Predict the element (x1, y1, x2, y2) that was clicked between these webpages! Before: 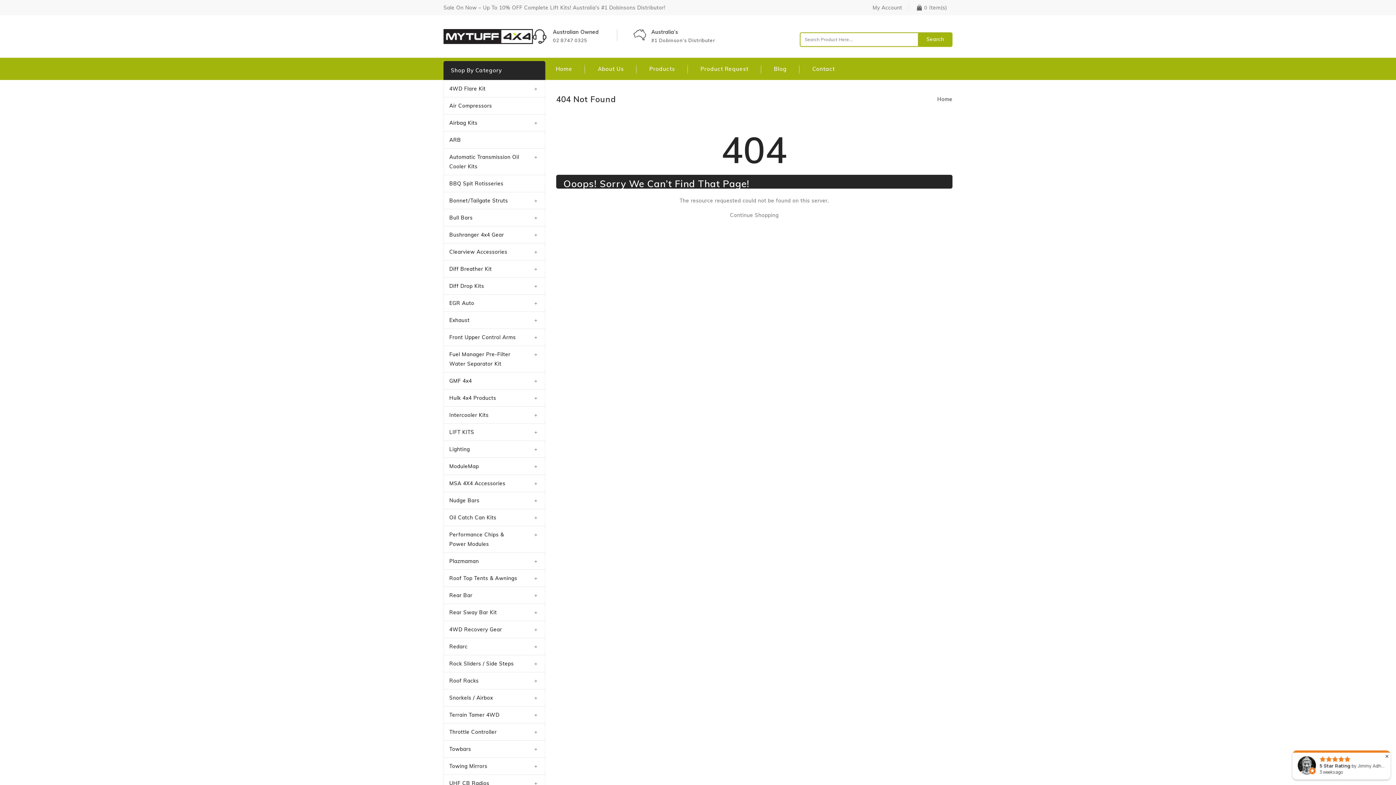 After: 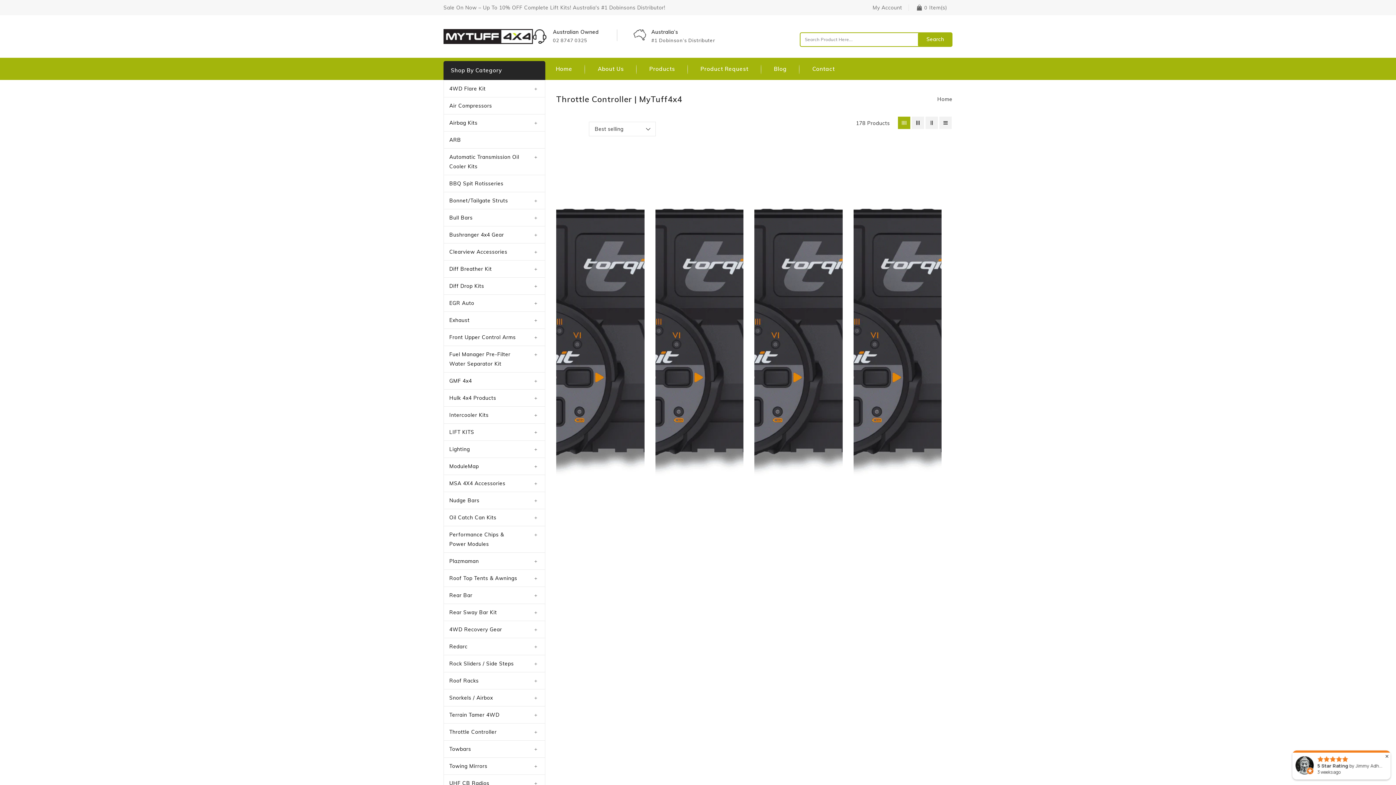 Action: label: Throttle Controller bbox: (449, 727, 521, 737)